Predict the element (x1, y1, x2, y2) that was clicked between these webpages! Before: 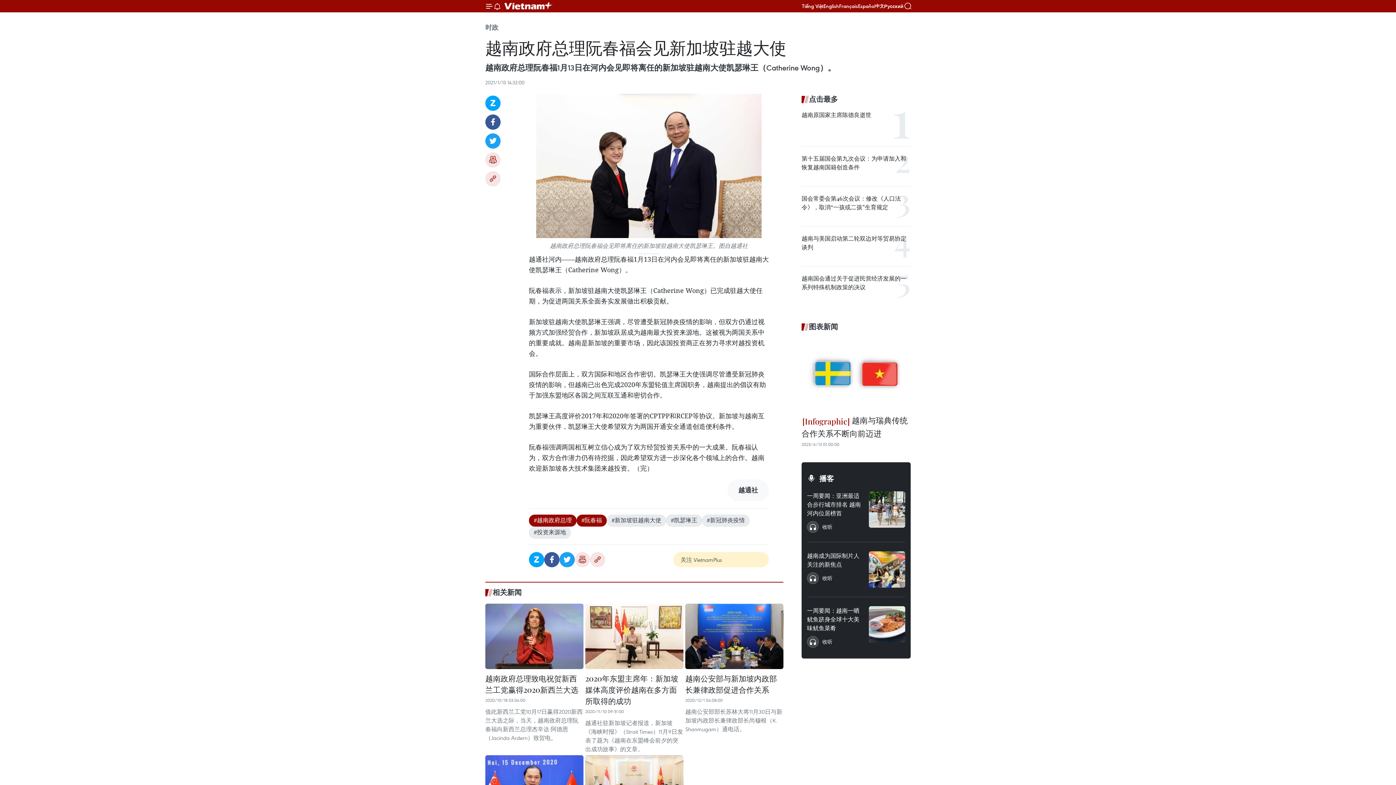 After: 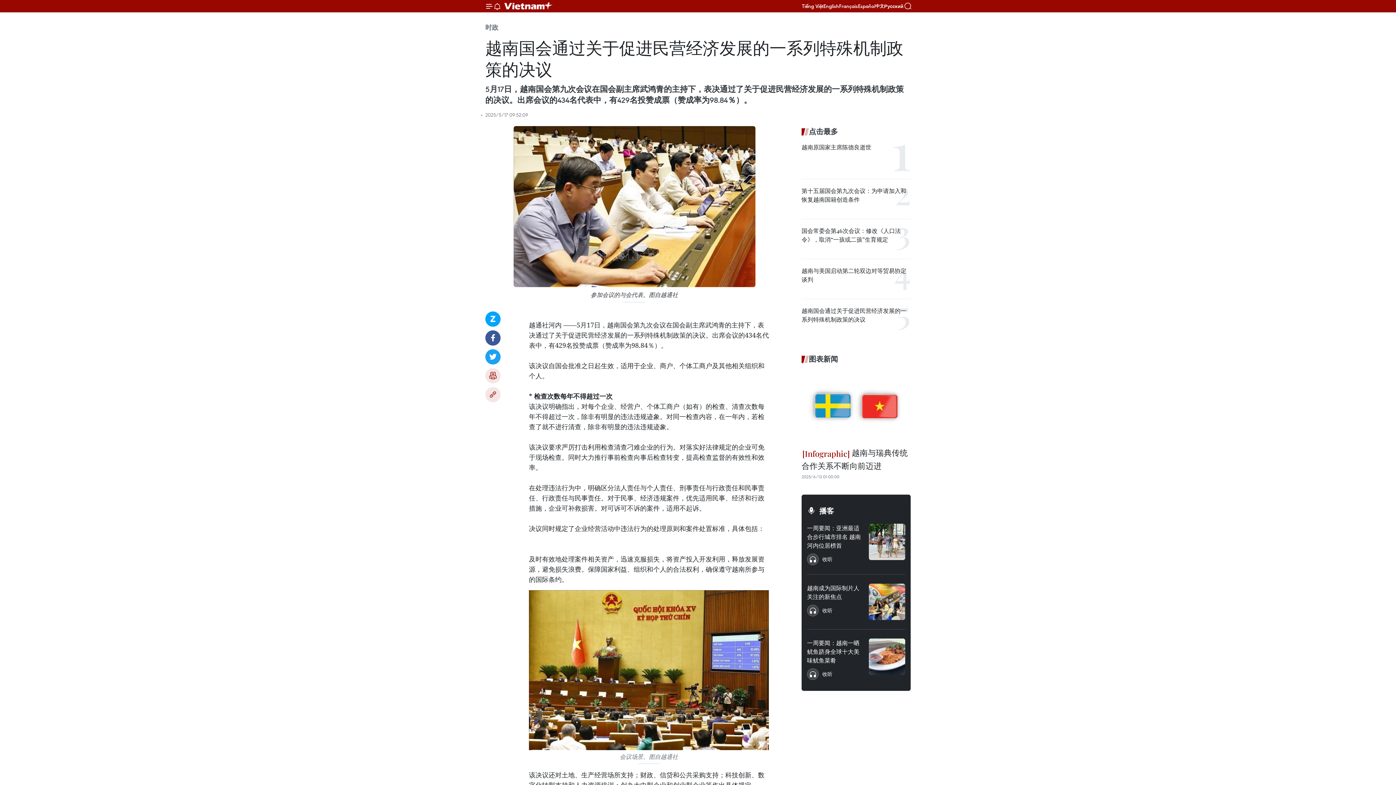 Action: bbox: (801, 274, 910, 291) label: 越南国会通过关于促进民营经济发展的一系列特殊机制政策的决议